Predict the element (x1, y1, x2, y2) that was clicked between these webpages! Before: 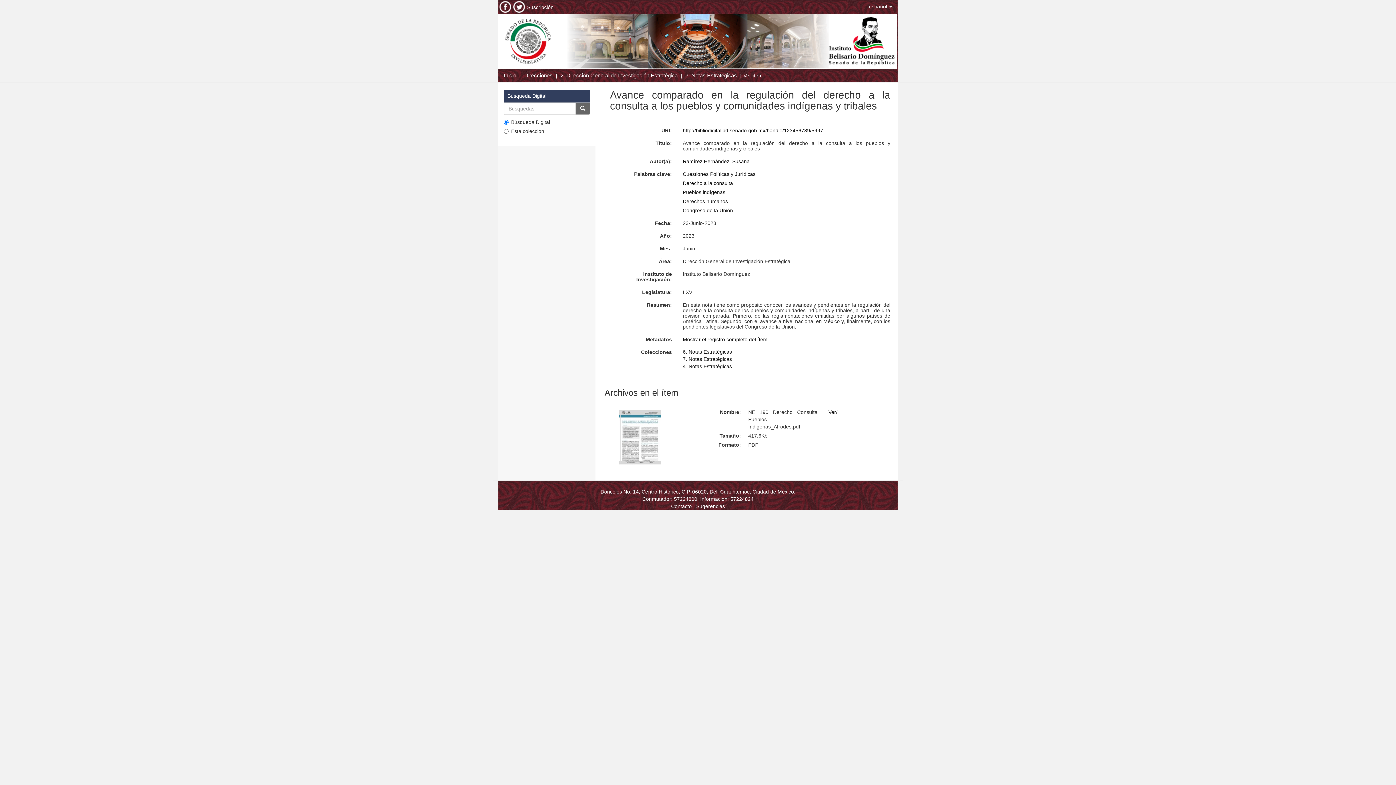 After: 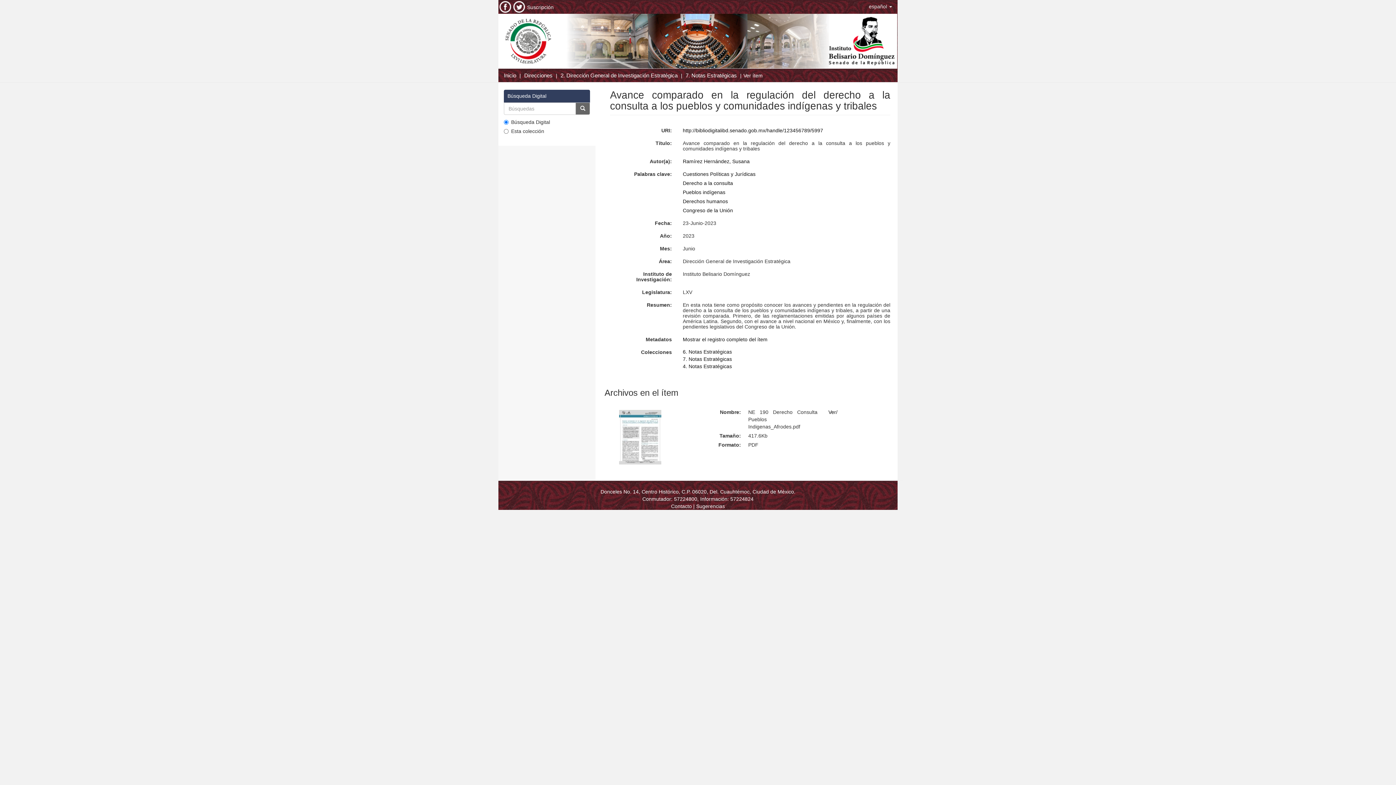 Action: label: http://bibliodigitalibd.senado.gob.mx/handle/123456789/5997 bbox: (683, 127, 823, 133)